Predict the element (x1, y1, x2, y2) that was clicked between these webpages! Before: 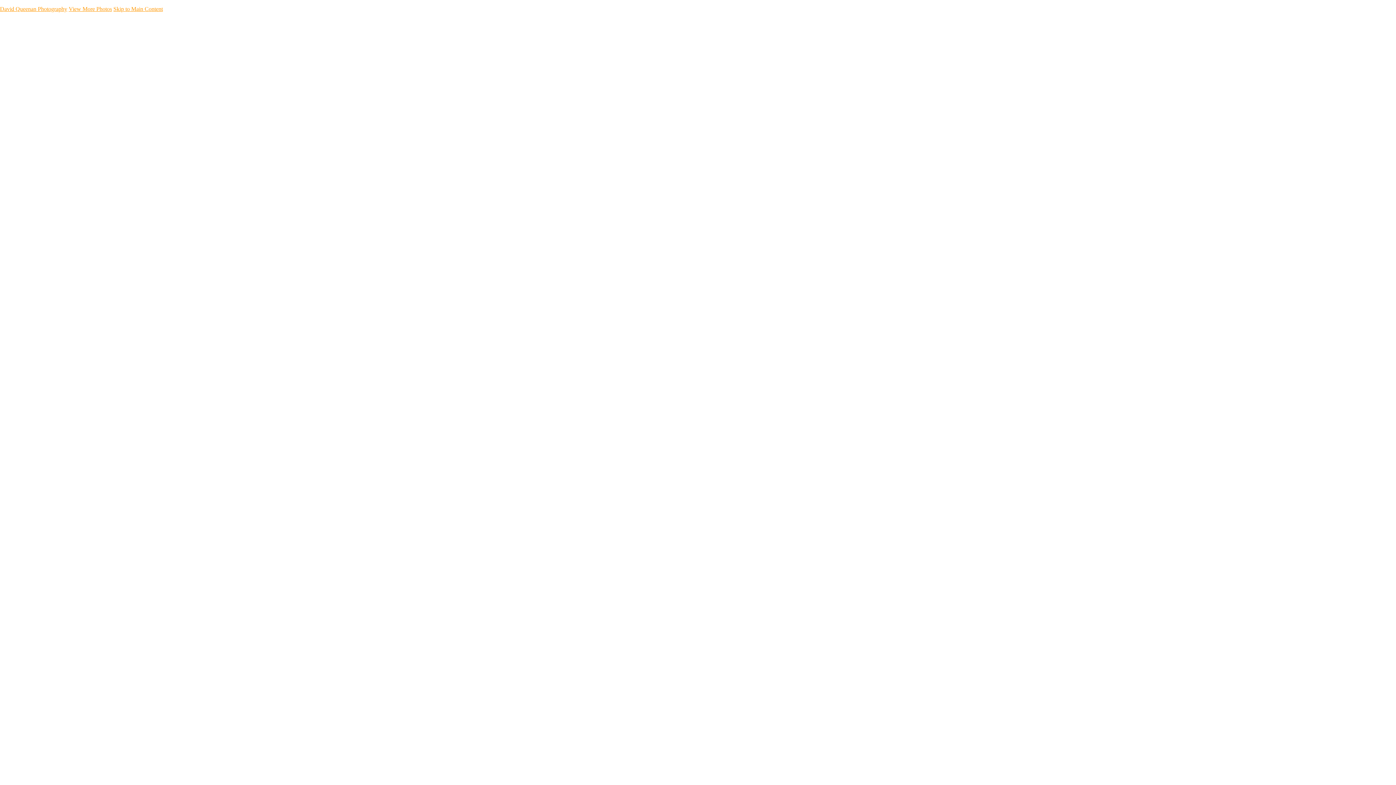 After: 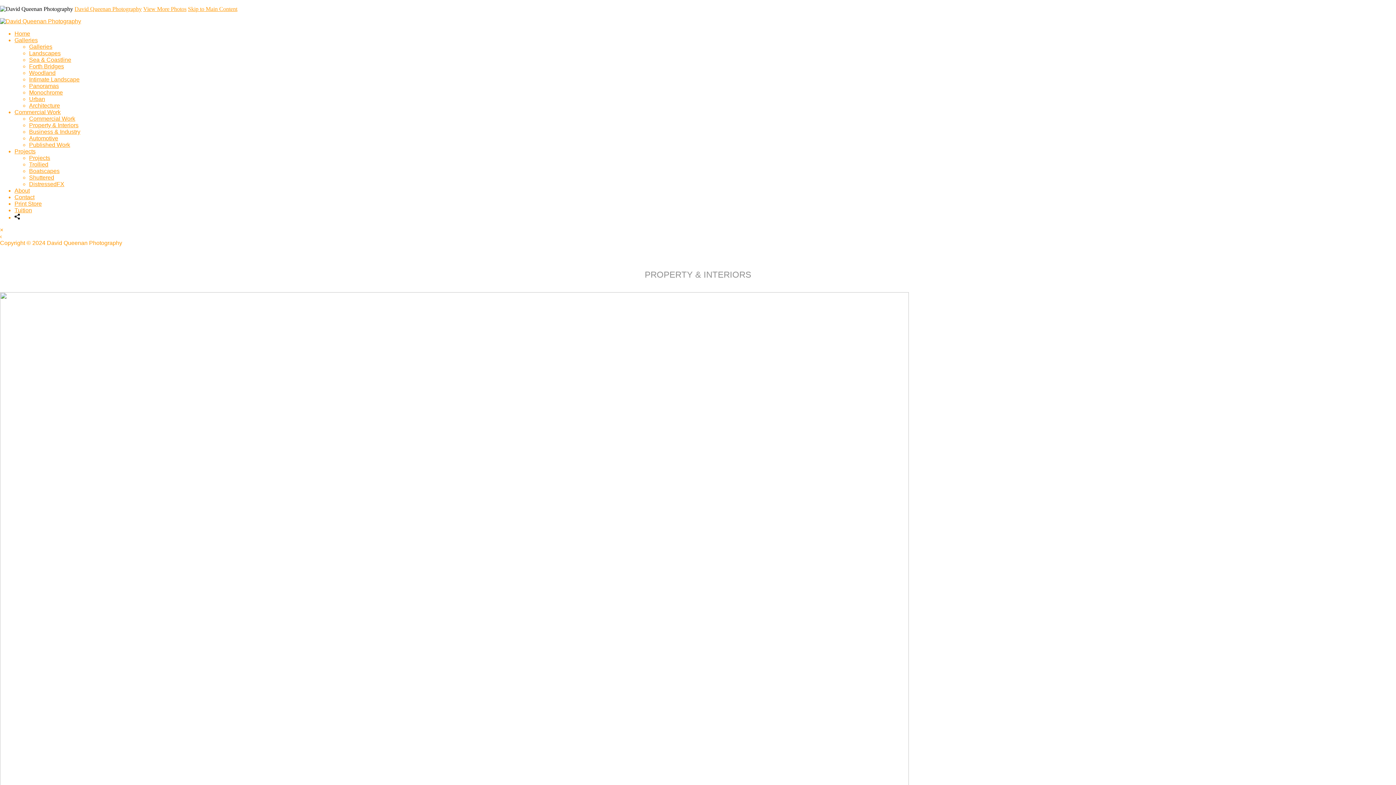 Action: bbox: (29, 122, 78, 128) label: Property & Interiors